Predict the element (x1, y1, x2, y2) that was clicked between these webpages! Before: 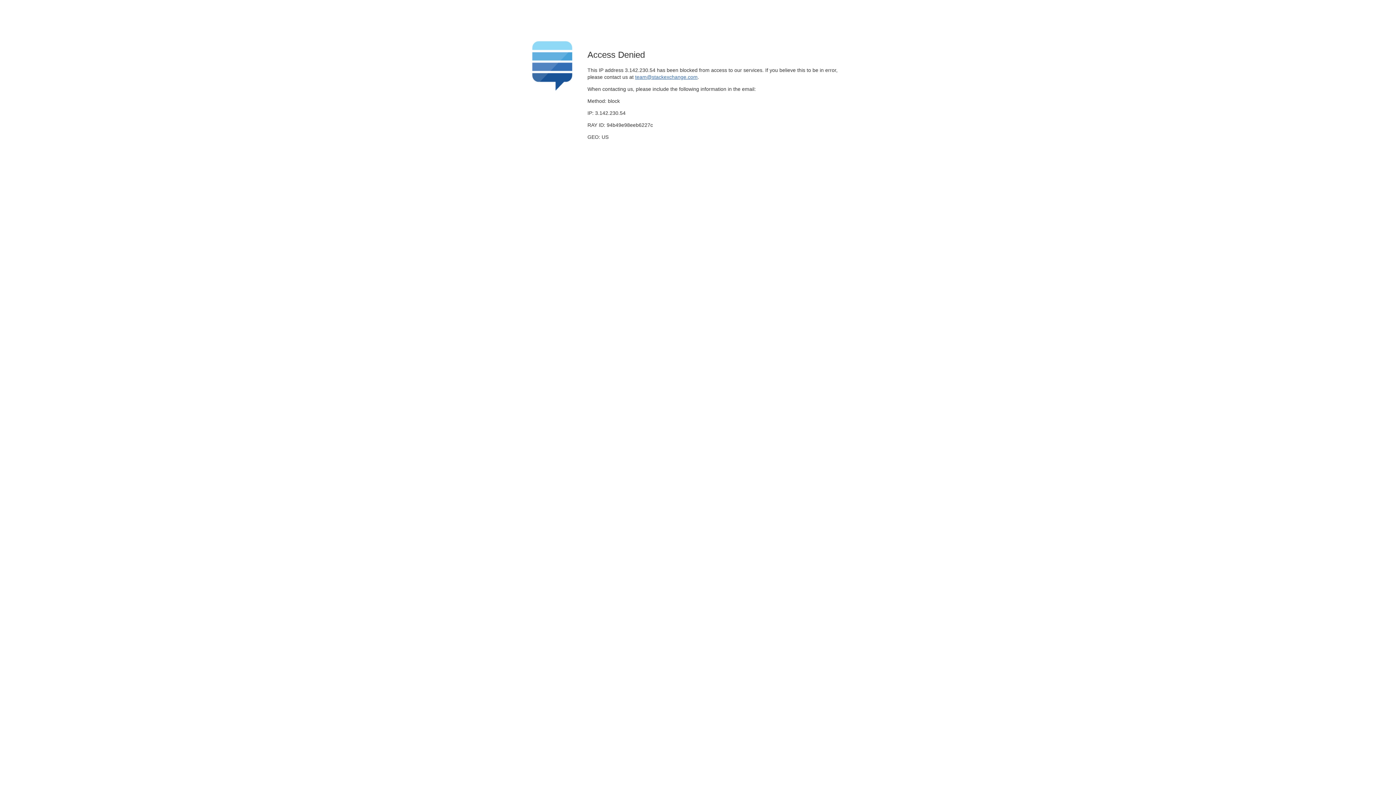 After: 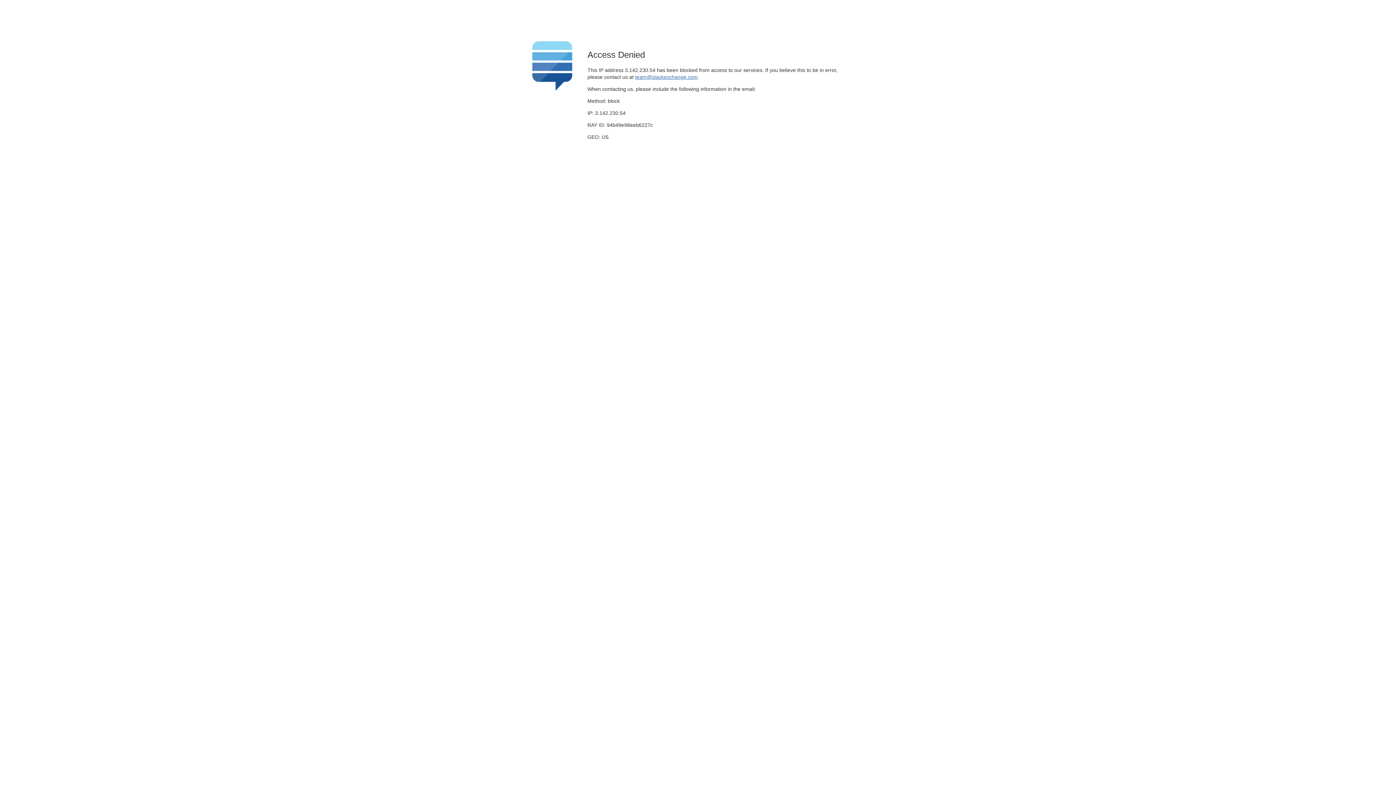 Action: label: team@stackexchange.com bbox: (635, 74, 697, 79)